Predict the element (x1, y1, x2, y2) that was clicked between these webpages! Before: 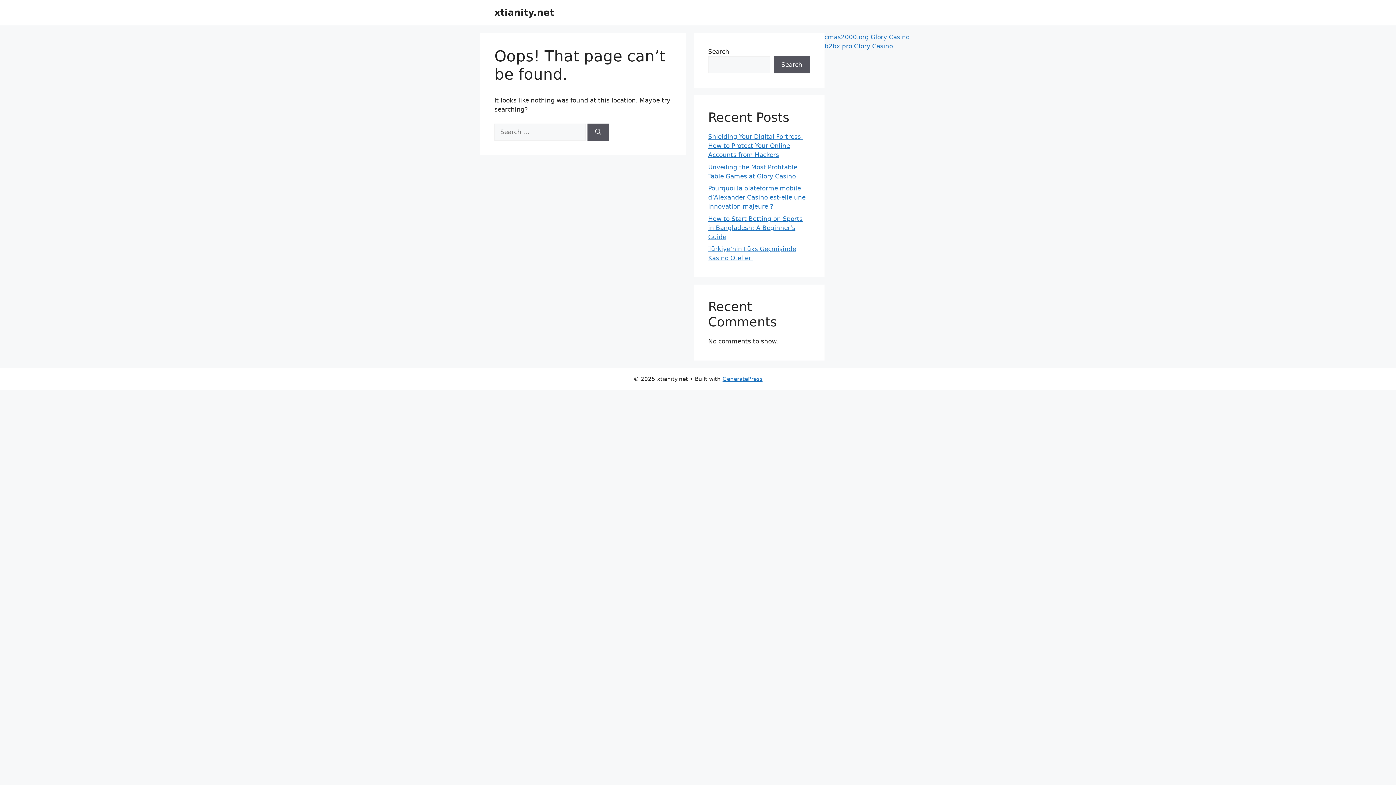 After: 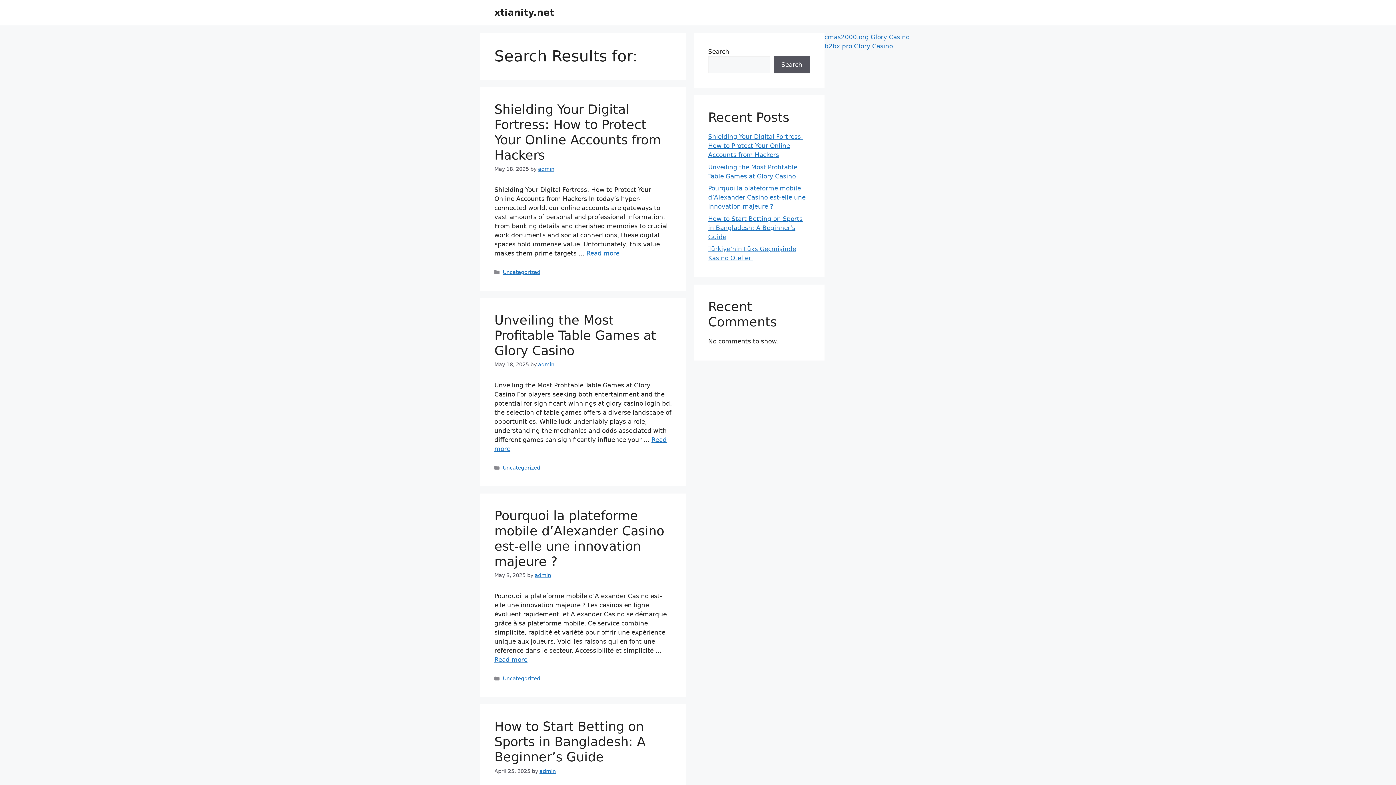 Action: bbox: (587, 123, 609, 140) label: Search